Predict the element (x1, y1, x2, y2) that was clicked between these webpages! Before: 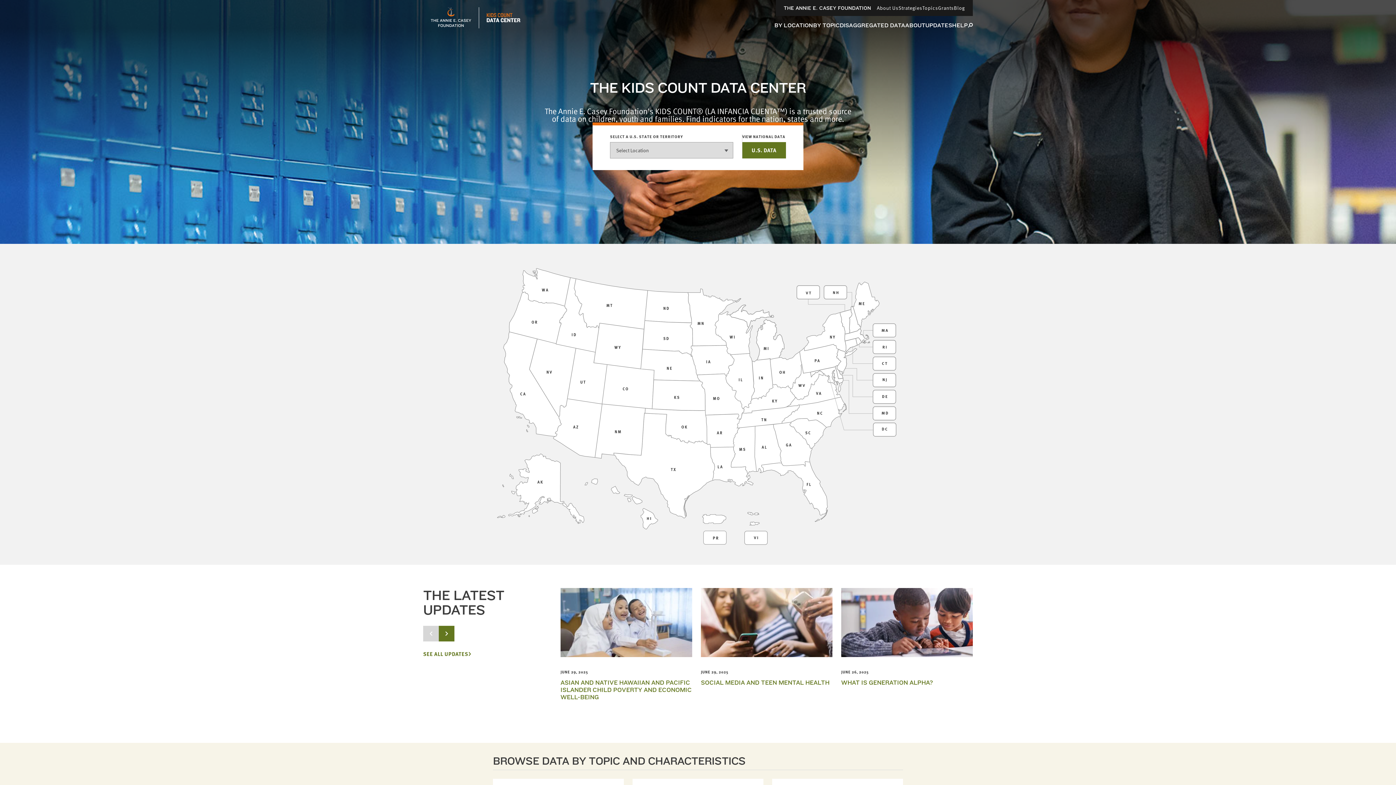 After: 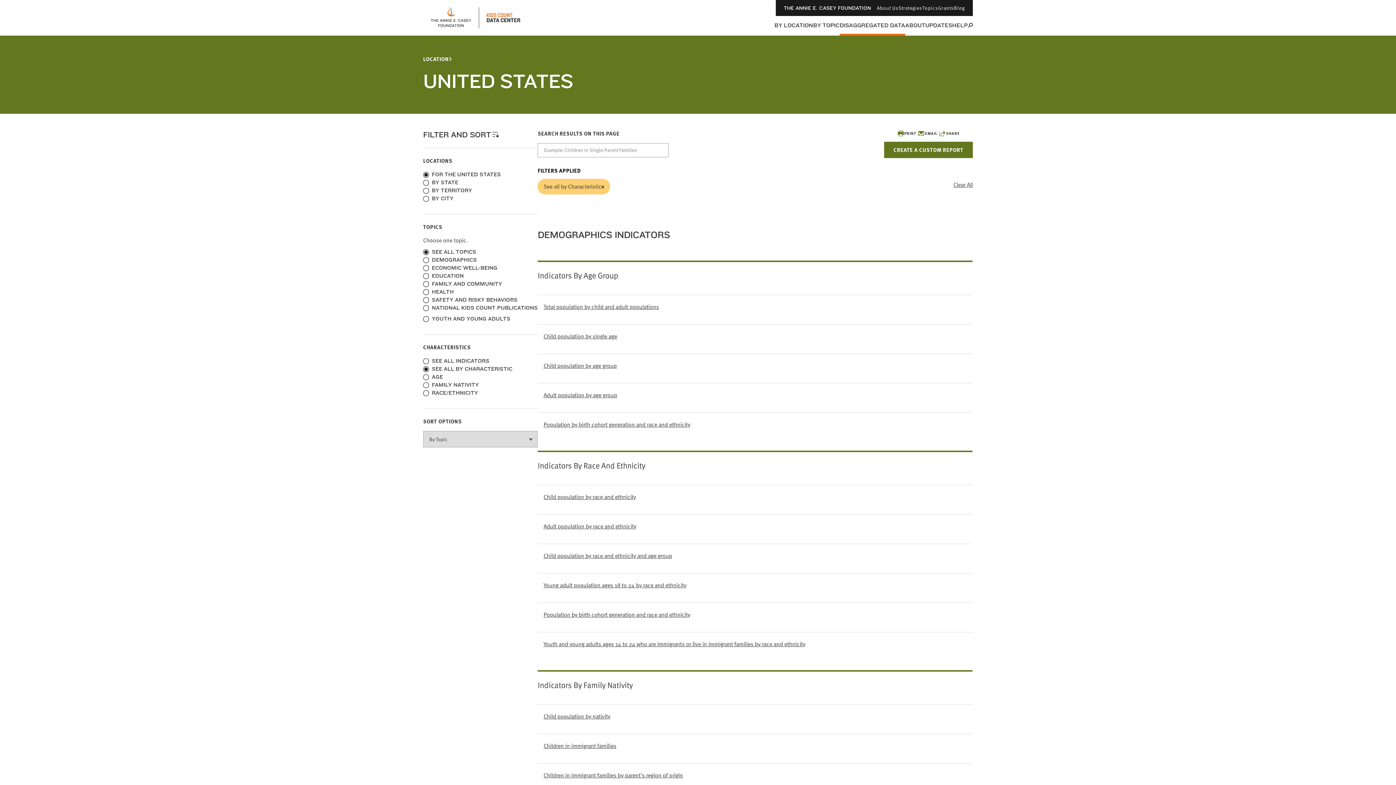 Action: bbox: (839, 21, 905, 35) label: DISAGGREGATED DATA